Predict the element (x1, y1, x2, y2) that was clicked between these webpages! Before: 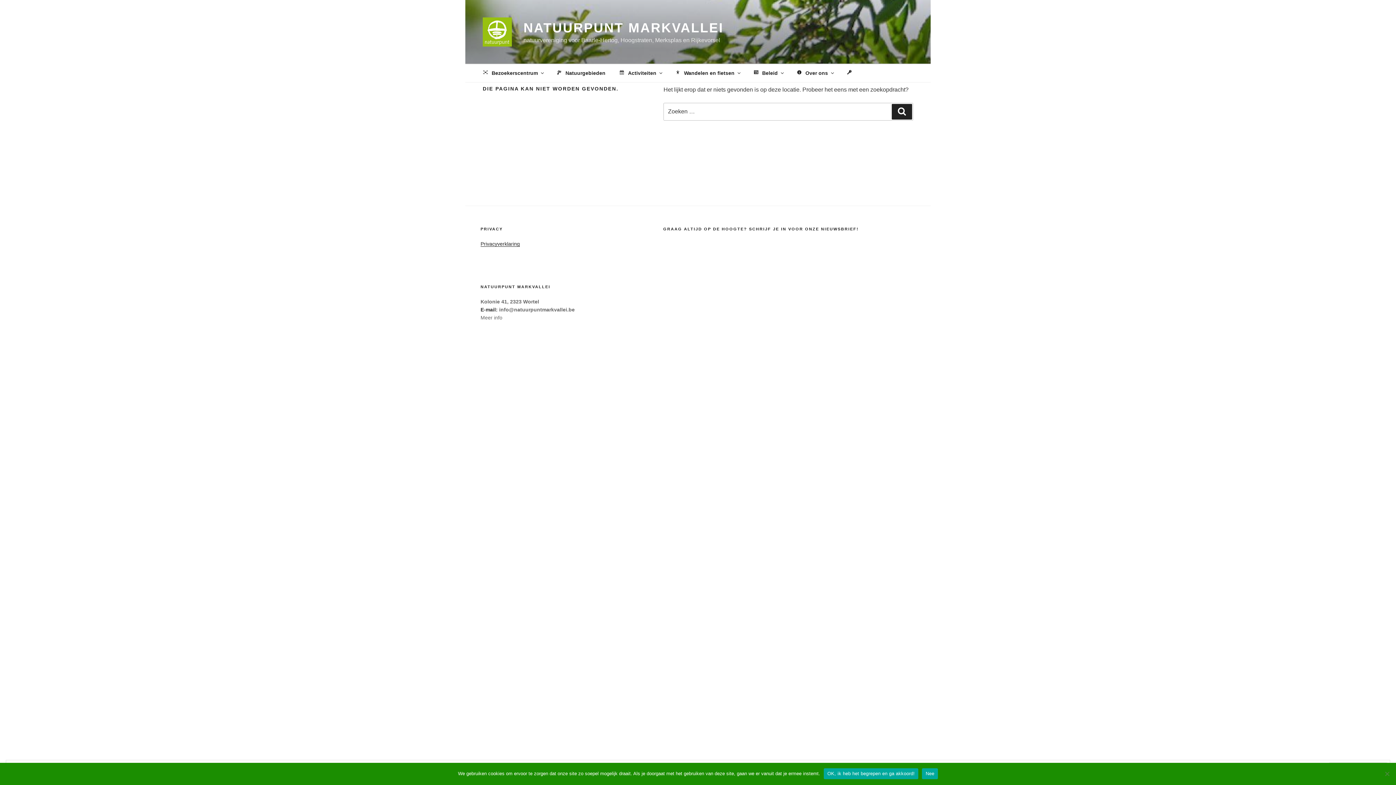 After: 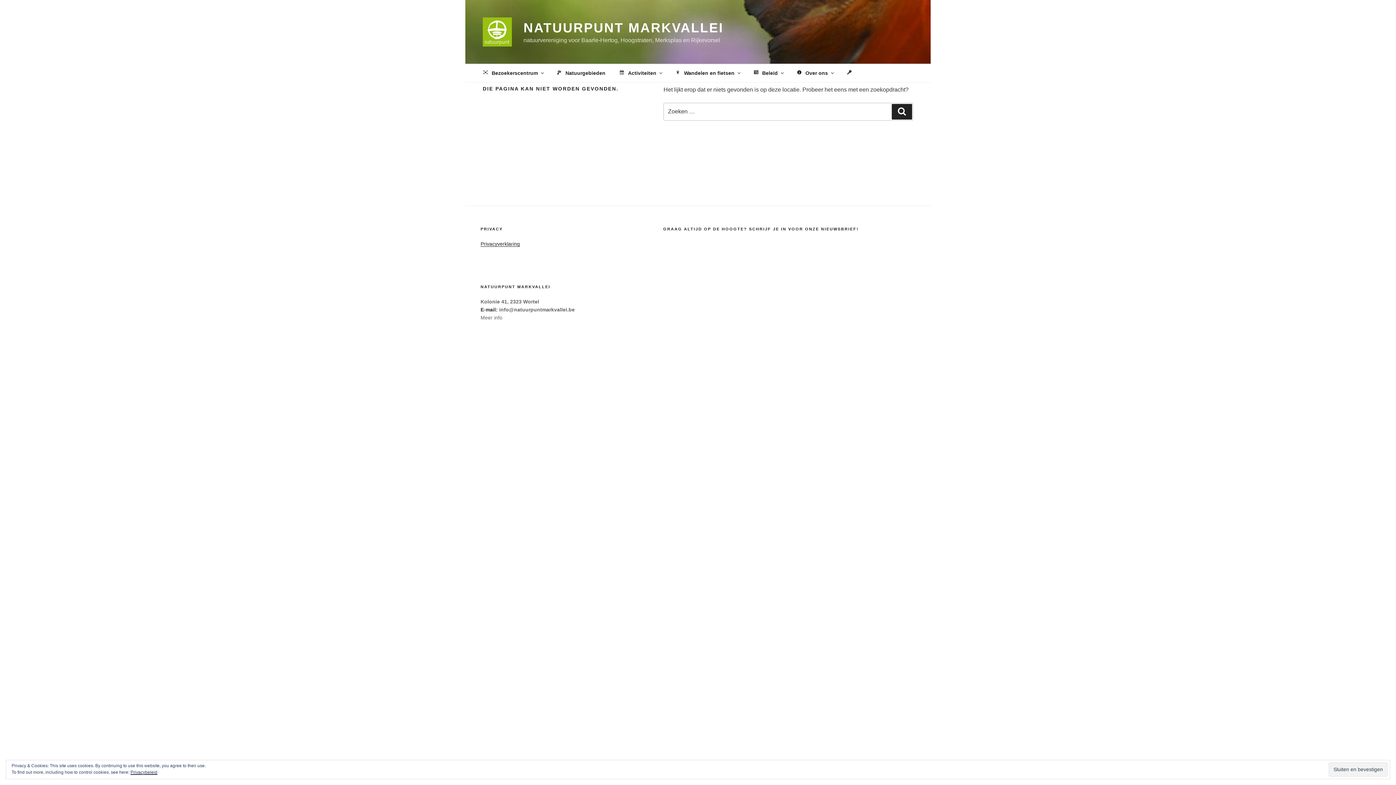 Action: label: Nee bbox: (922, 768, 938, 779)